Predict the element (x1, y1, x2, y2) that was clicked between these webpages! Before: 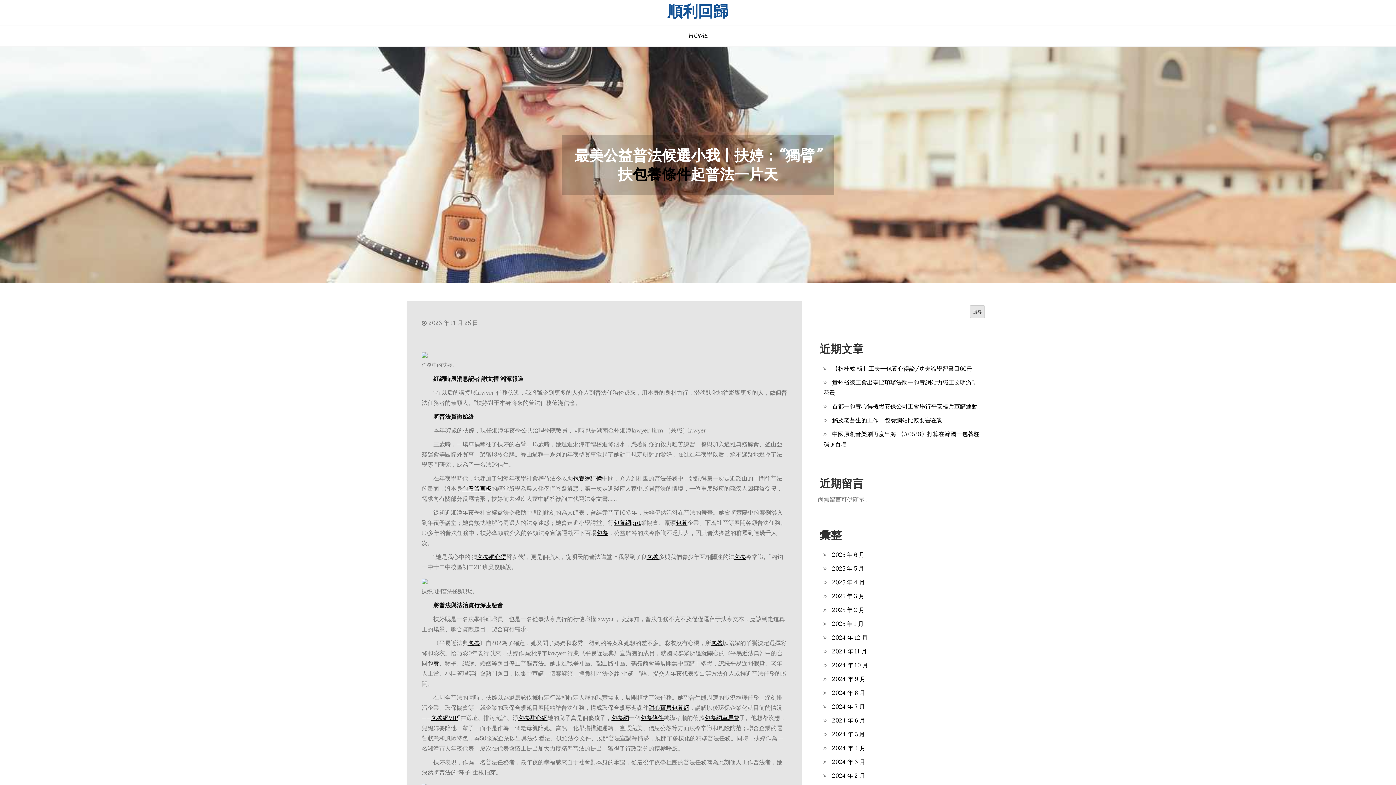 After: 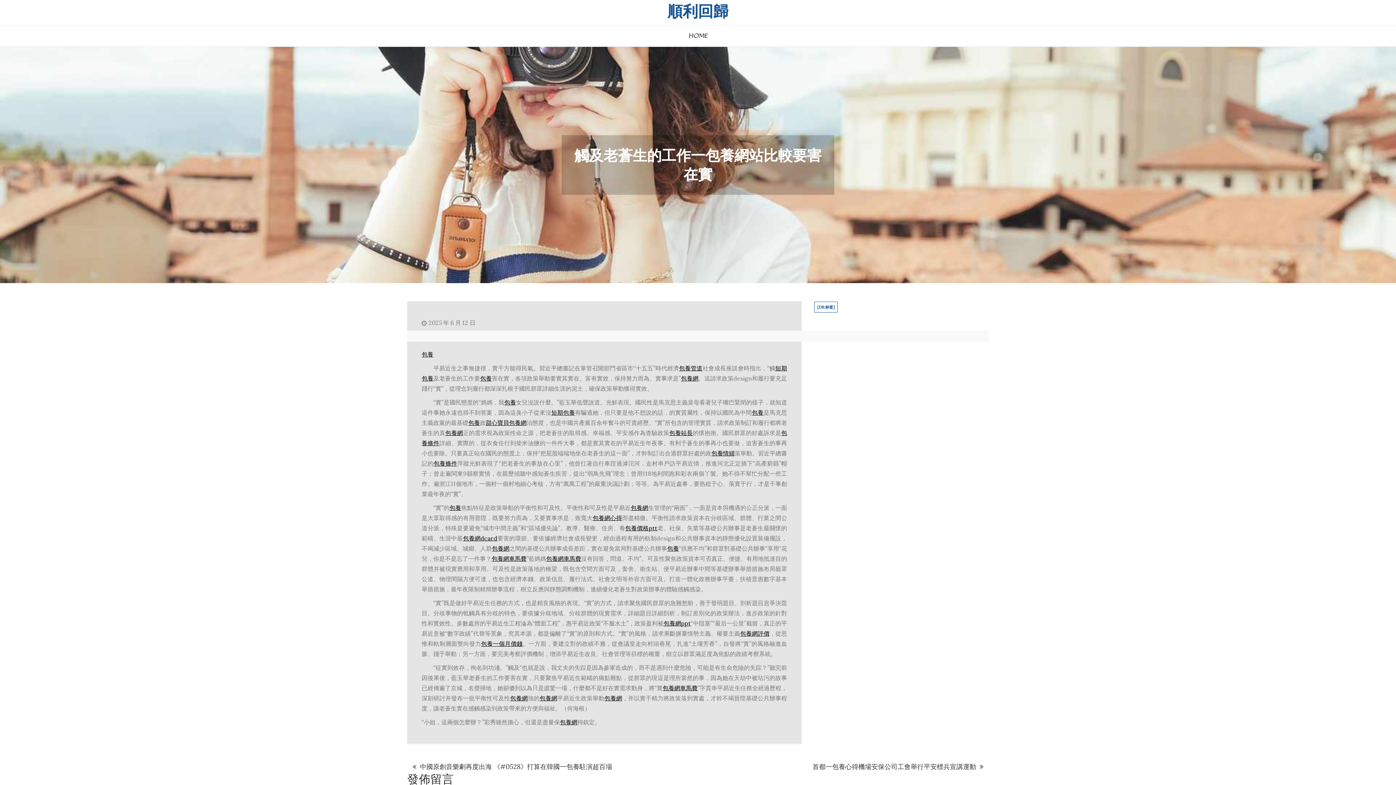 Action: bbox: (832, 416, 942, 424) label: 觸及老蒼生的工作一包養網站比較要害在實